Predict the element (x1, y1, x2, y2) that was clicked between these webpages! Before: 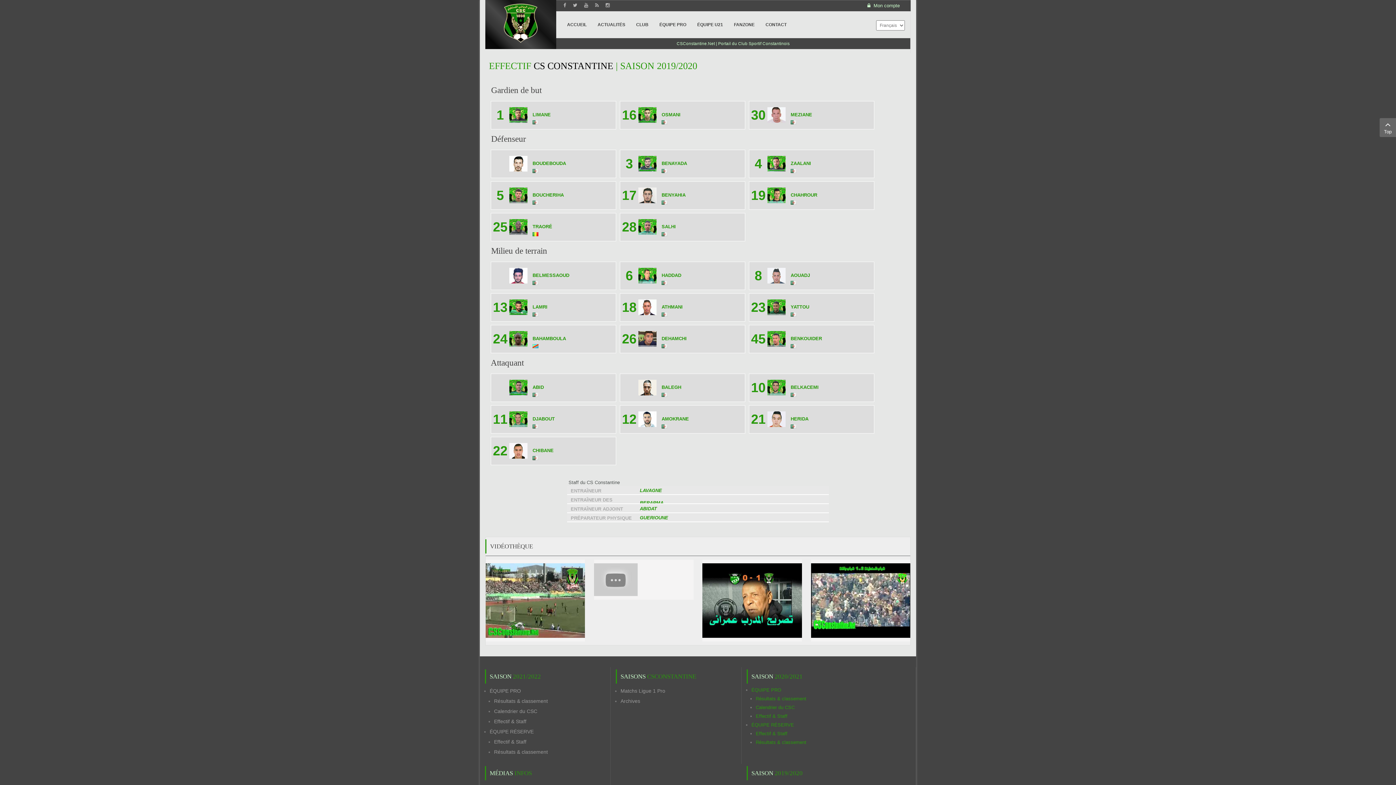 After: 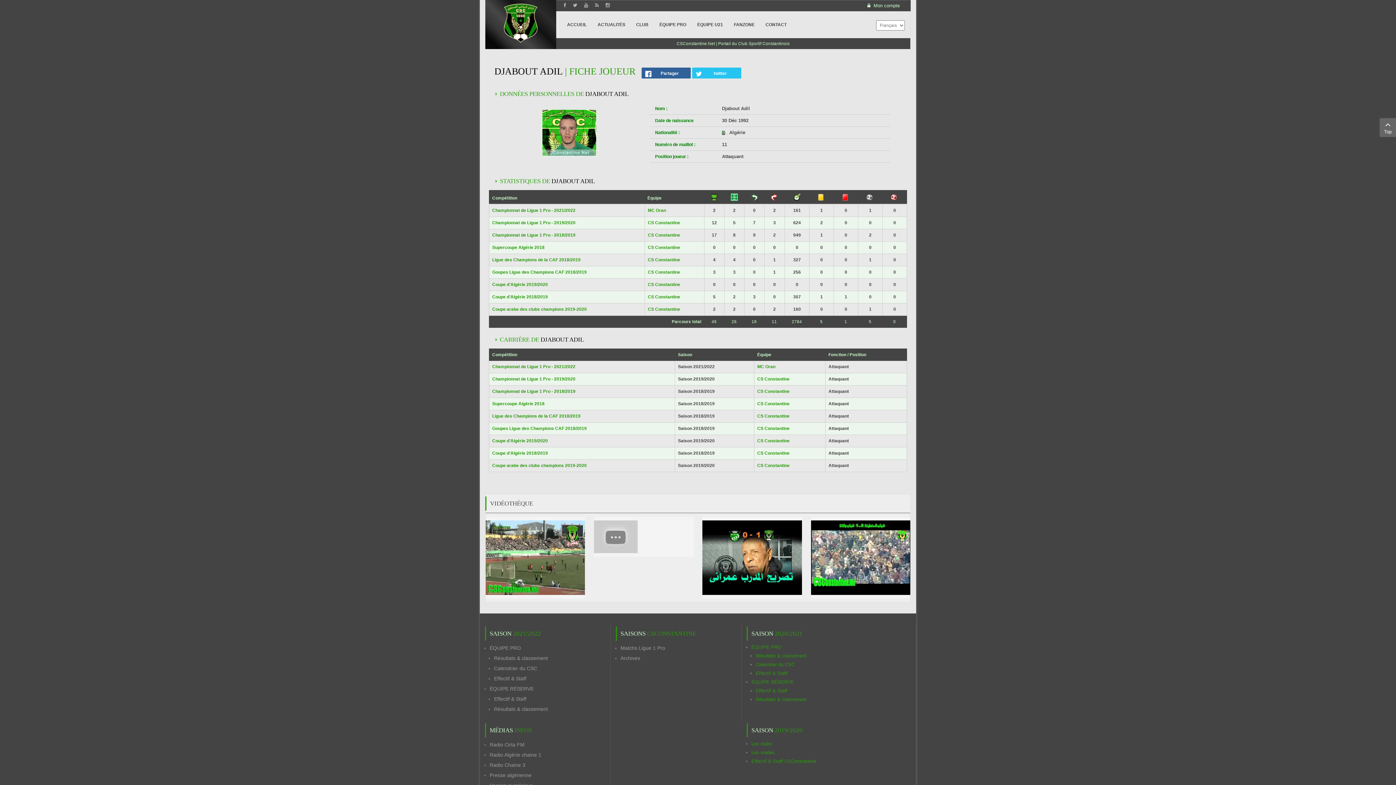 Action: bbox: (532, 416, 554, 421) label: 
DJABOUT
